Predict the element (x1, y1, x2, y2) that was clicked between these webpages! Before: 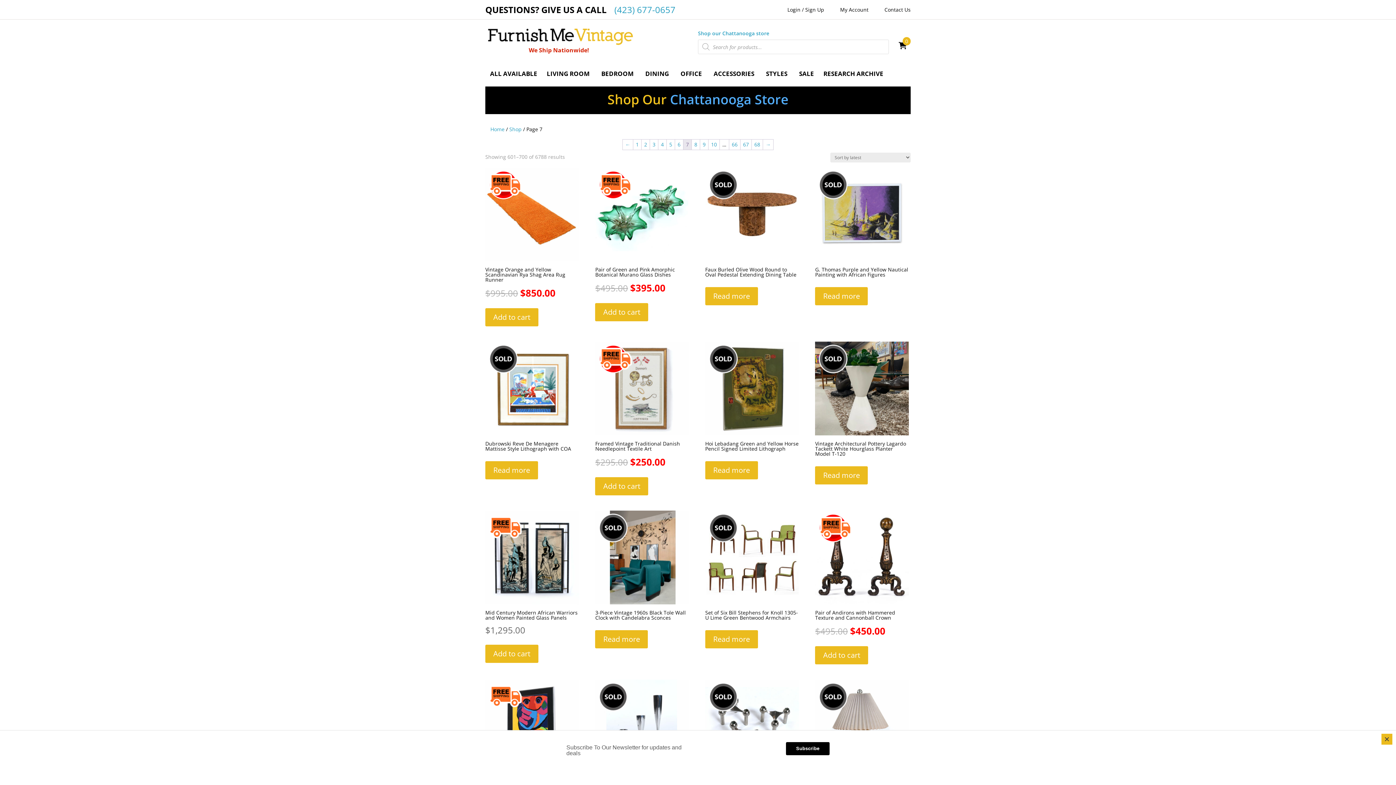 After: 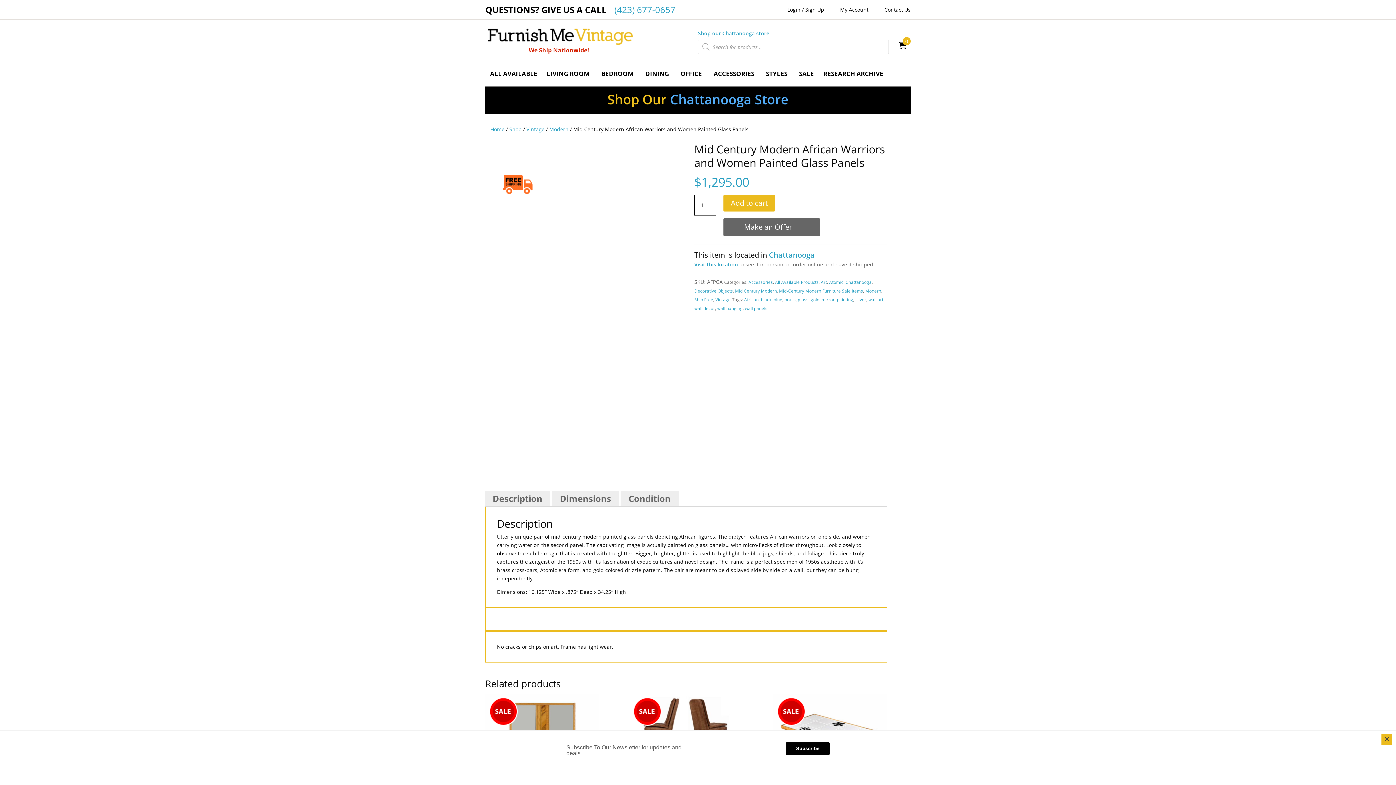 Action: bbox: (485, 607, 579, 663) label: Mid Century Modern African Warriors and Women Painted Glass Panels
$1,295.00
Add to cart